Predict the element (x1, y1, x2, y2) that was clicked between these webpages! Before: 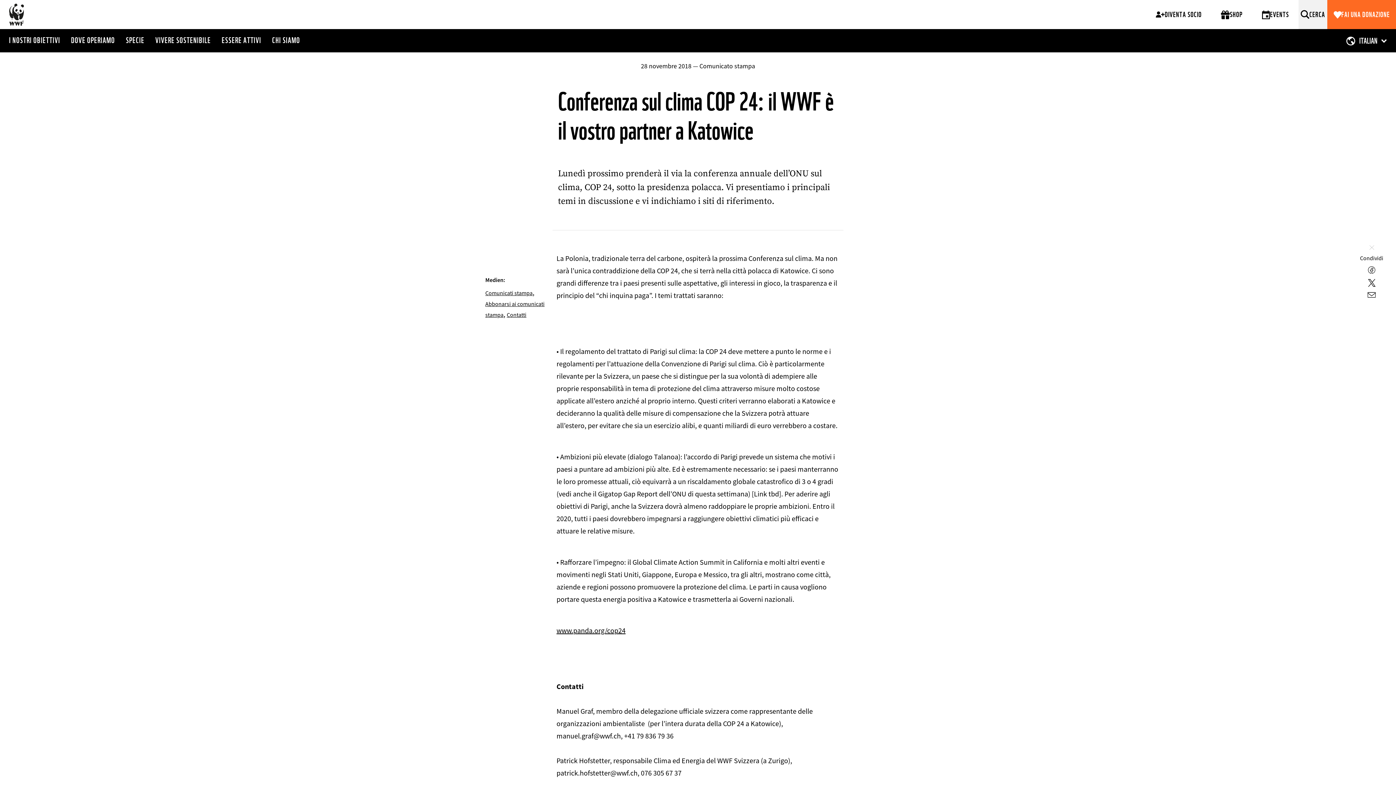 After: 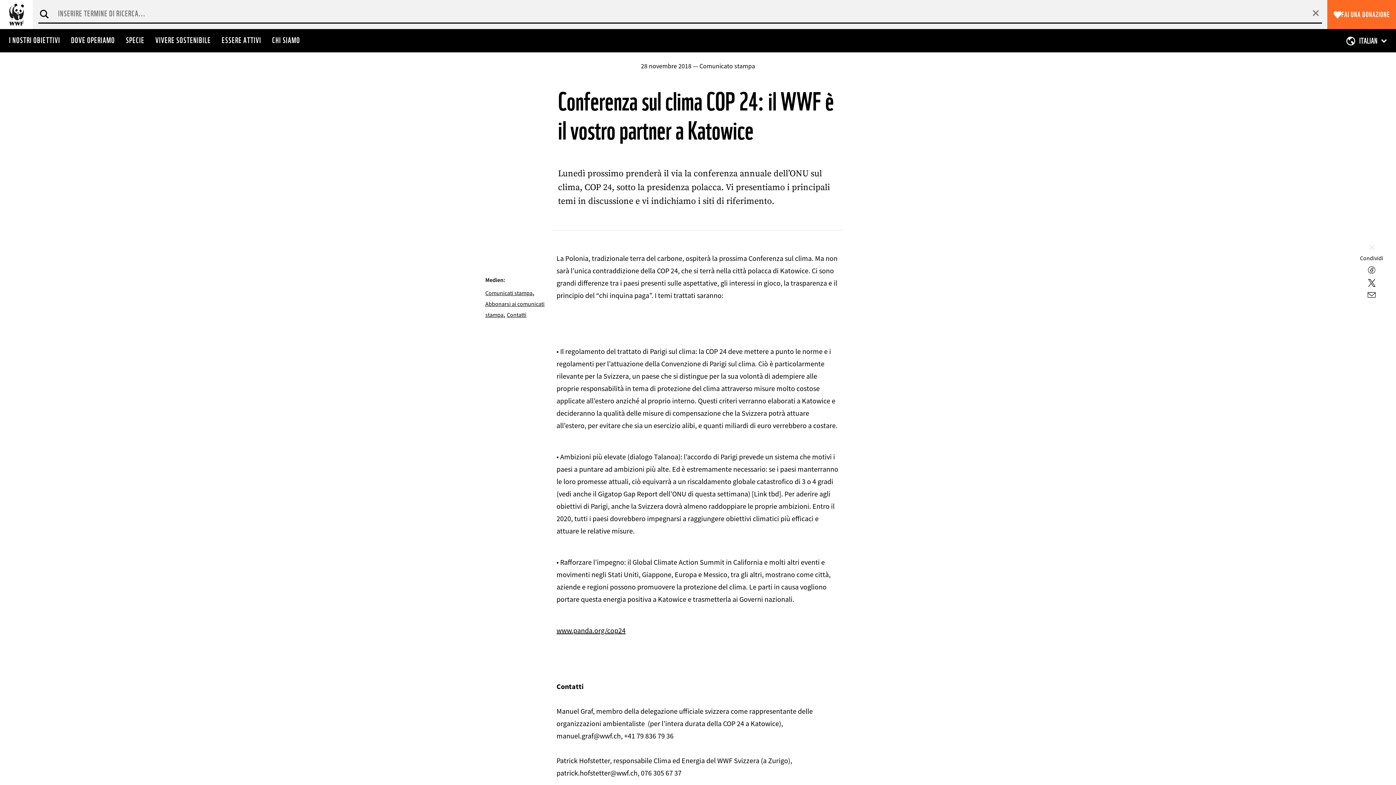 Action: bbox: (1298, 0, 1327, 29) label: Cerca